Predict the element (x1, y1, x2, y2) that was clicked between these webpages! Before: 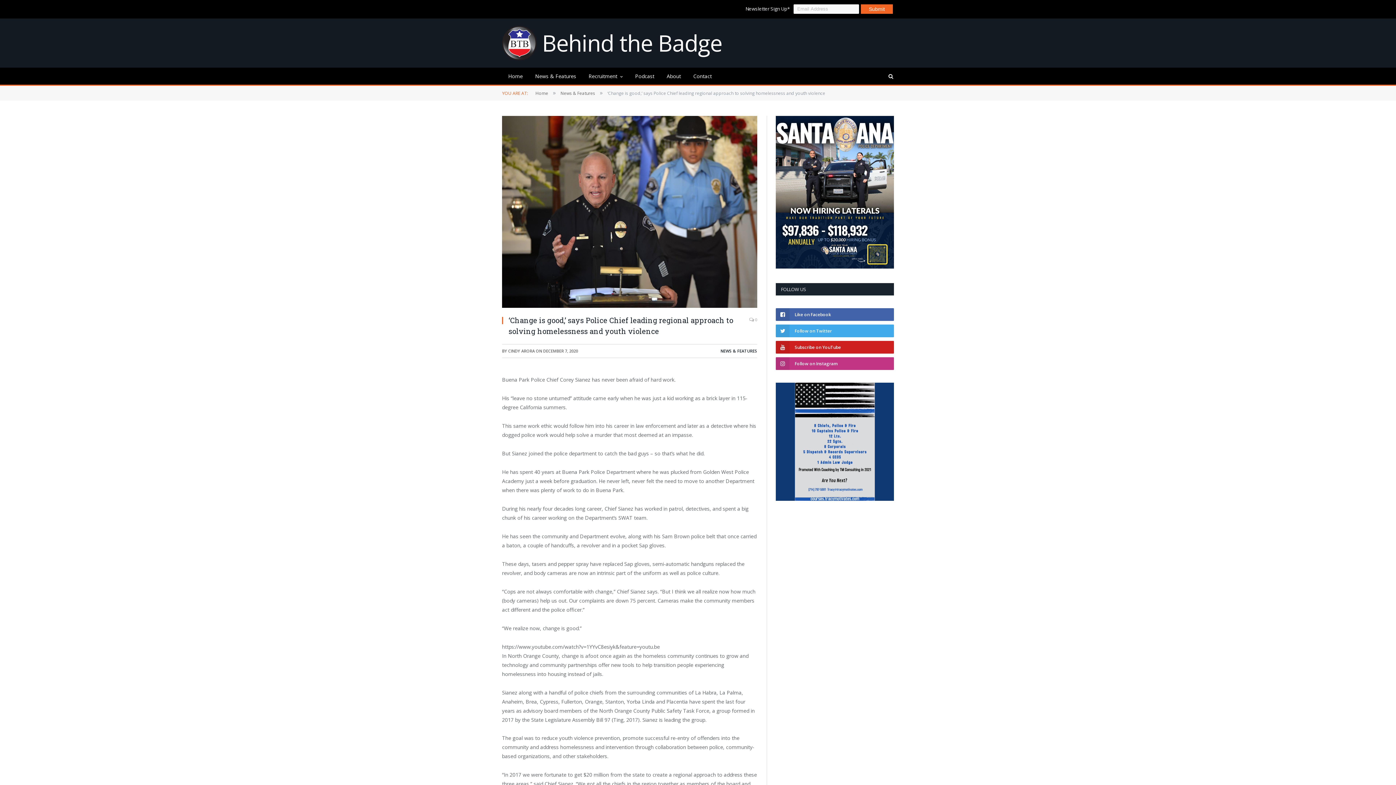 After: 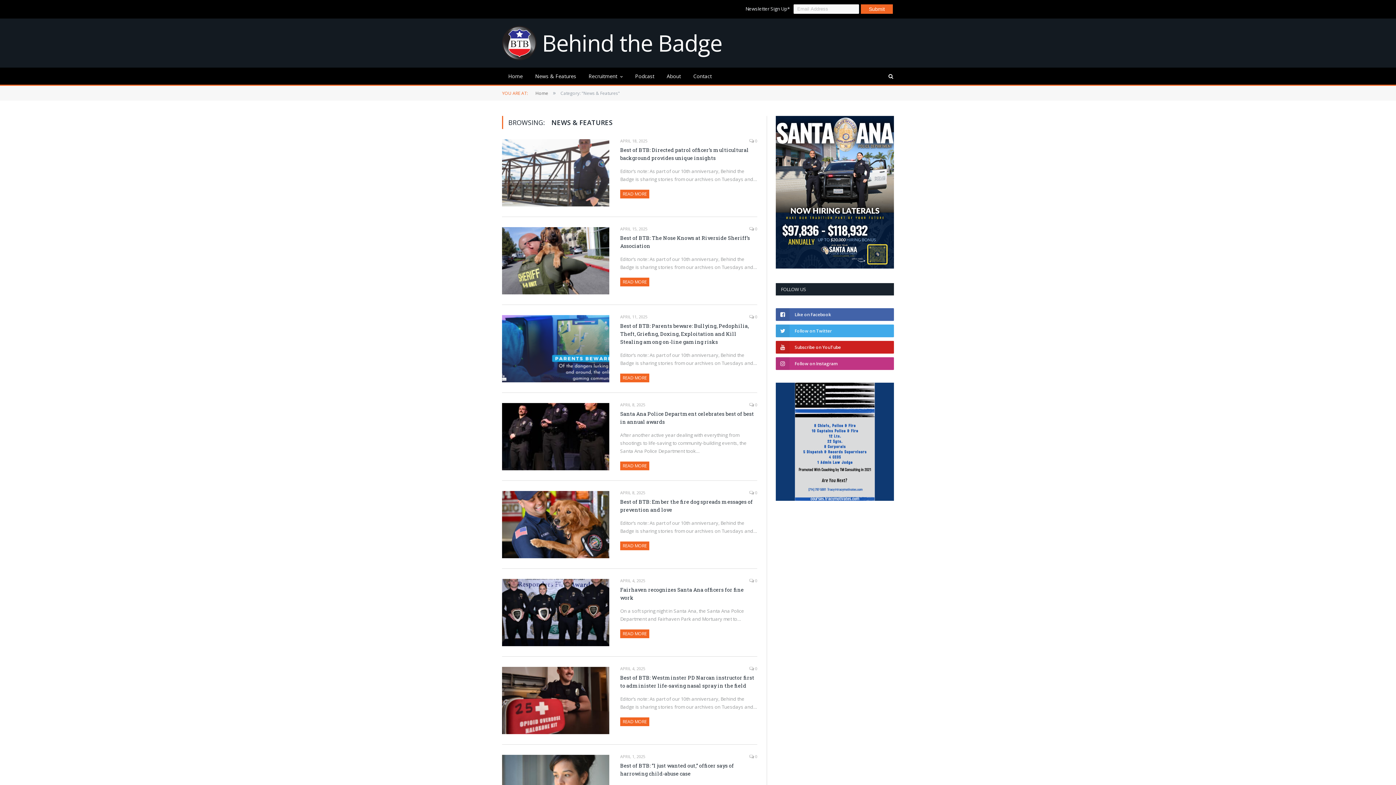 Action: bbox: (560, 90, 595, 96) label: News & Features